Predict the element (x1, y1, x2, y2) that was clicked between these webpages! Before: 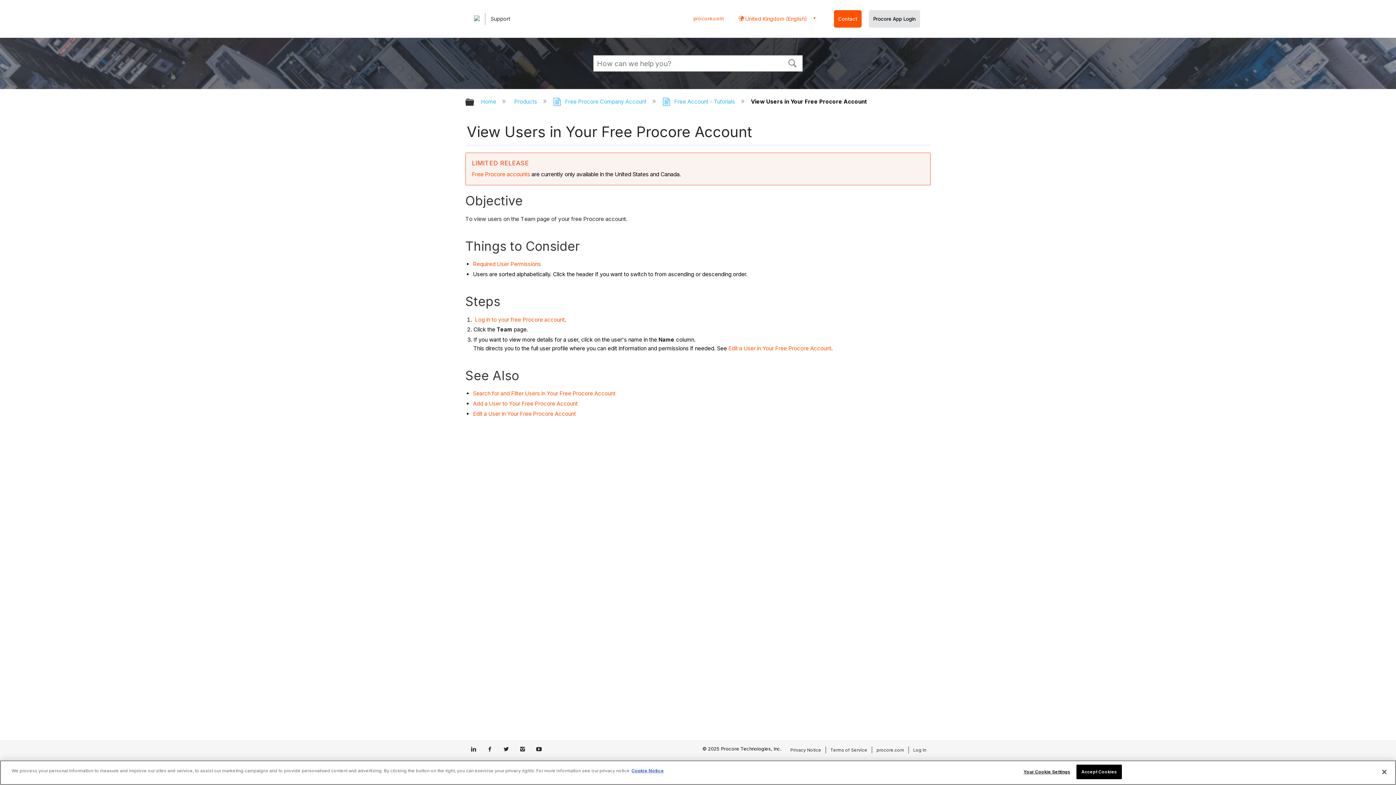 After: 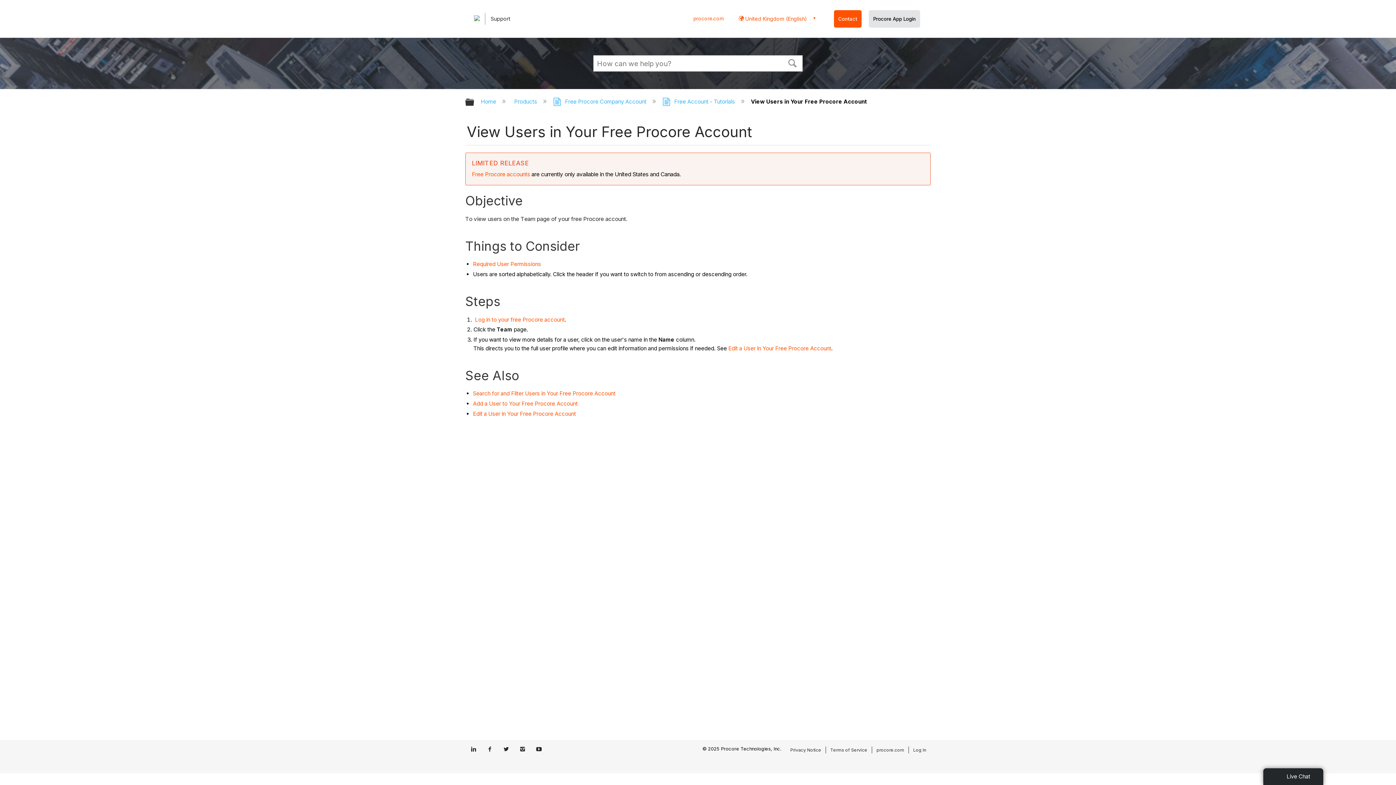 Action: bbox: (503, 746, 509, 753)